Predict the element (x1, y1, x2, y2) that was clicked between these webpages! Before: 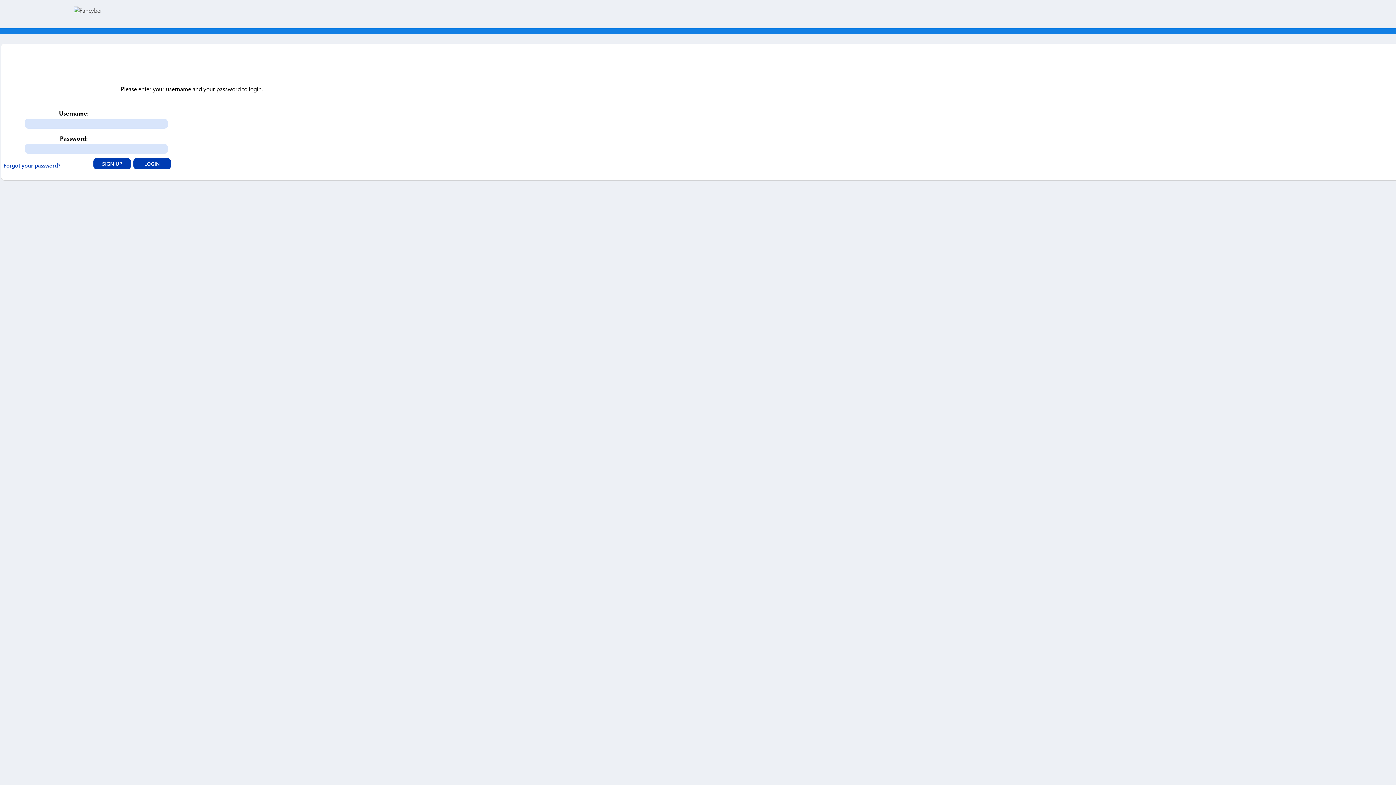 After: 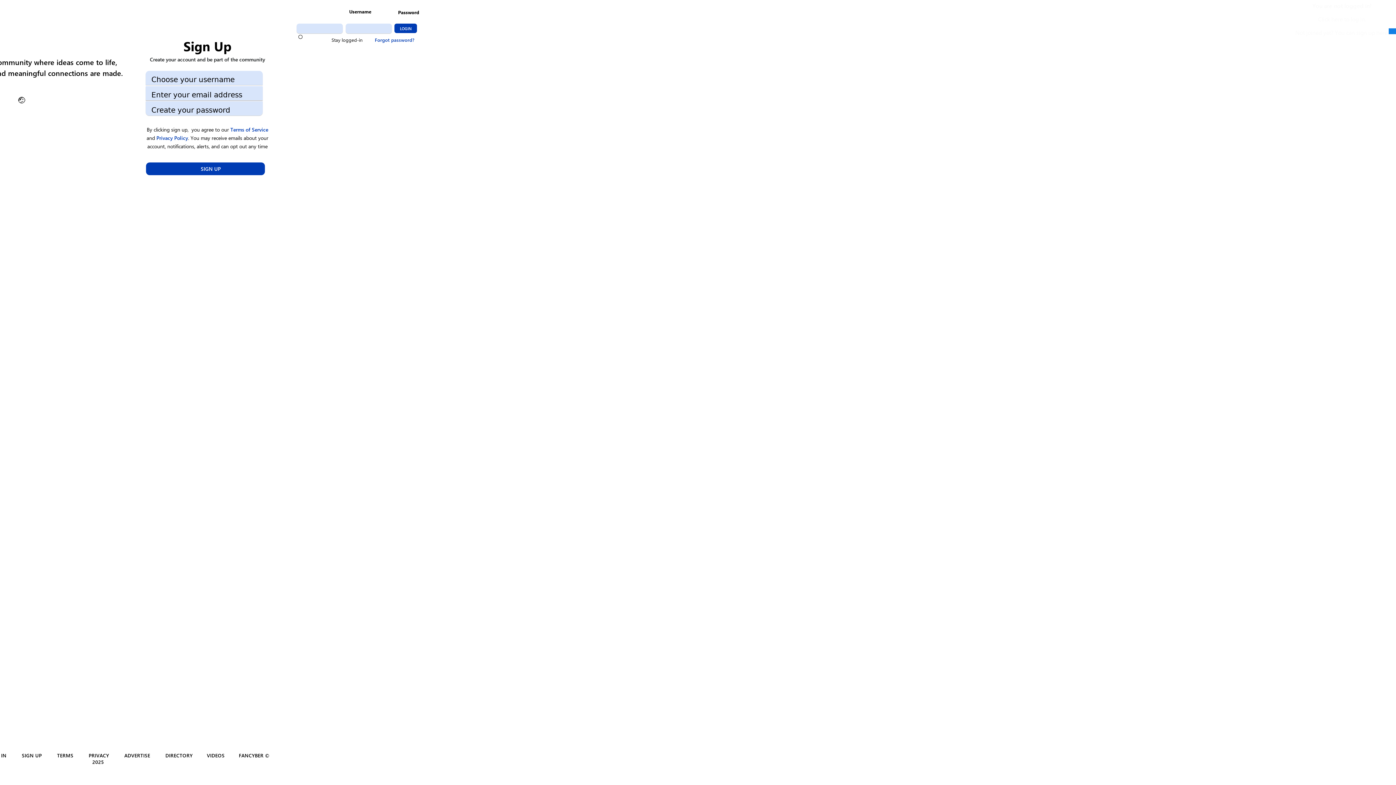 Action: label:   bbox: (66, 6, 109, 35)